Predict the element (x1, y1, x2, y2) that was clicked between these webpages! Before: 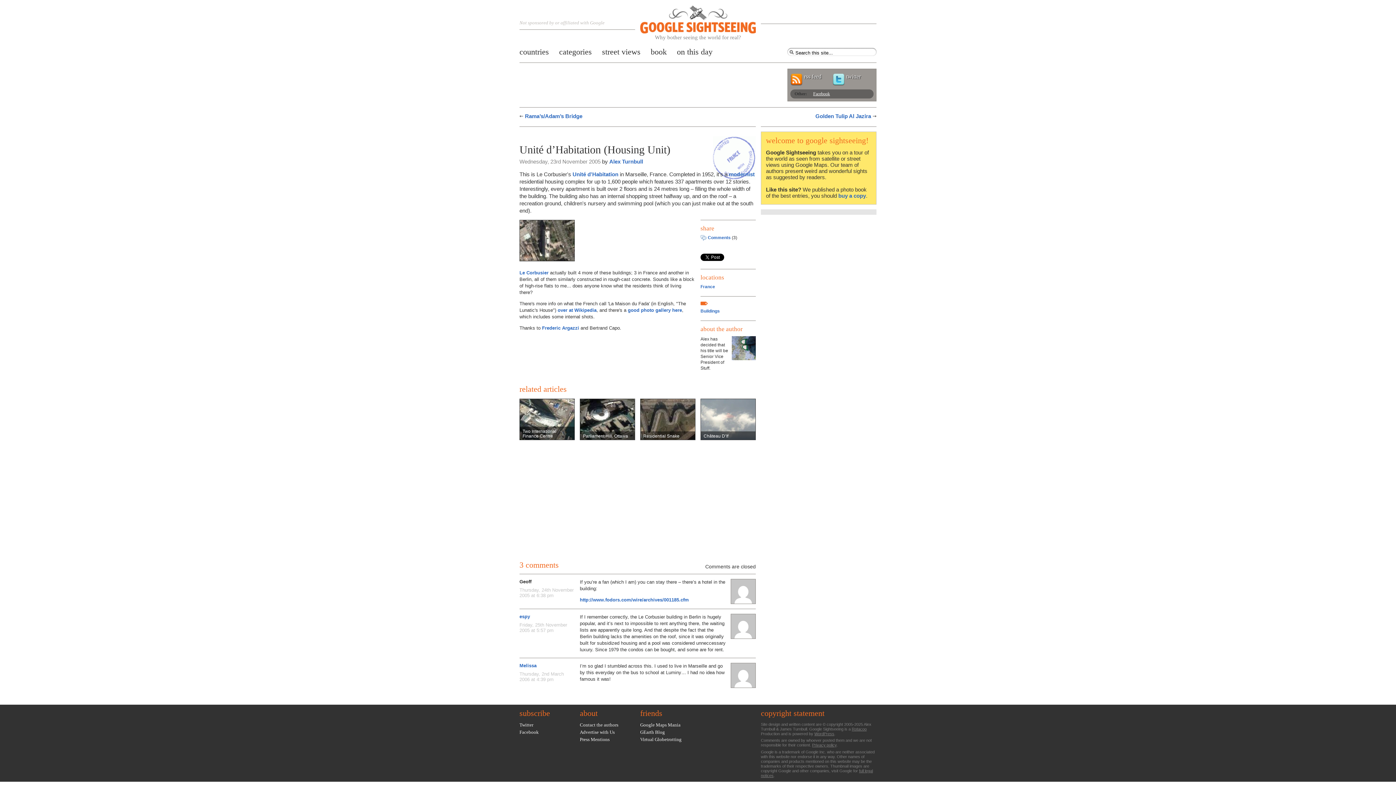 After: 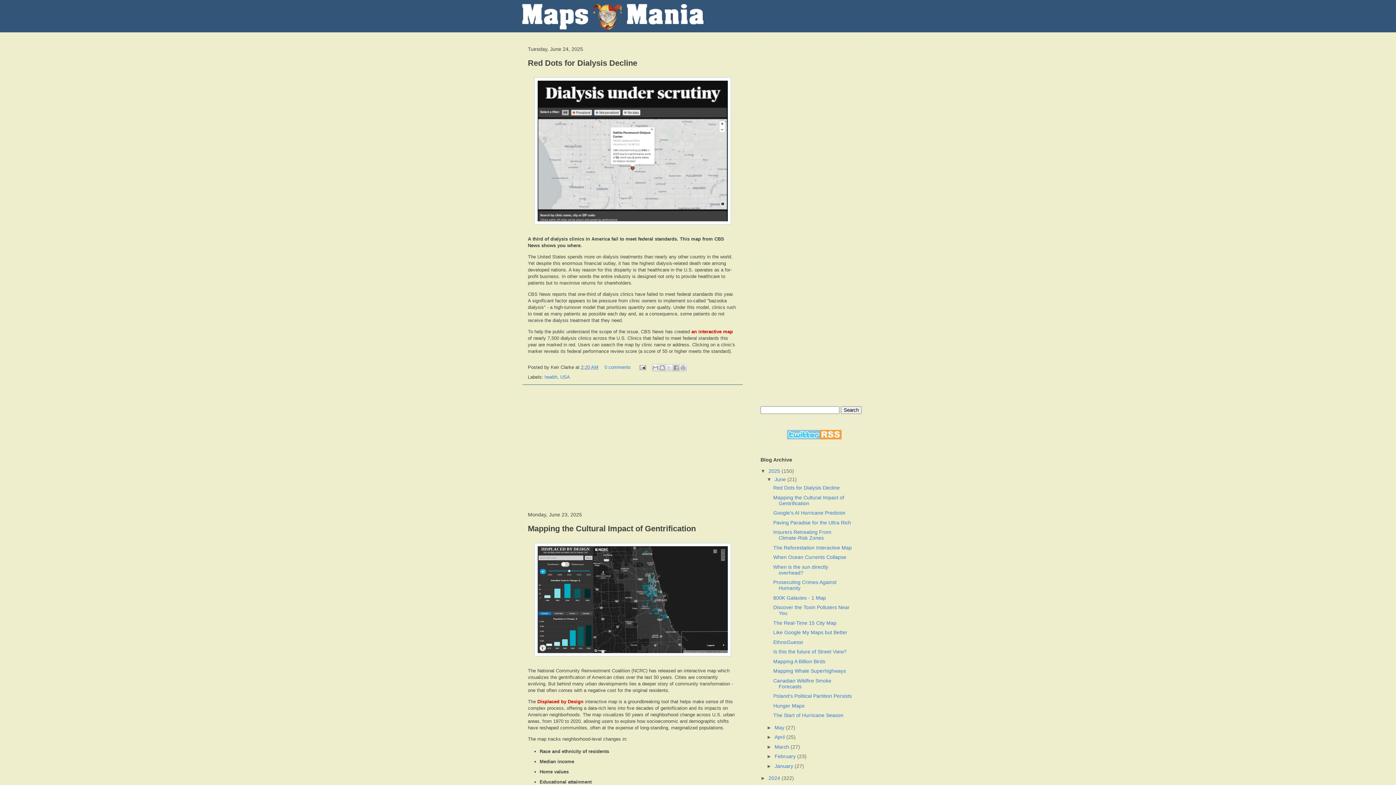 Action: label: Google Maps Mania bbox: (640, 722, 680, 727)